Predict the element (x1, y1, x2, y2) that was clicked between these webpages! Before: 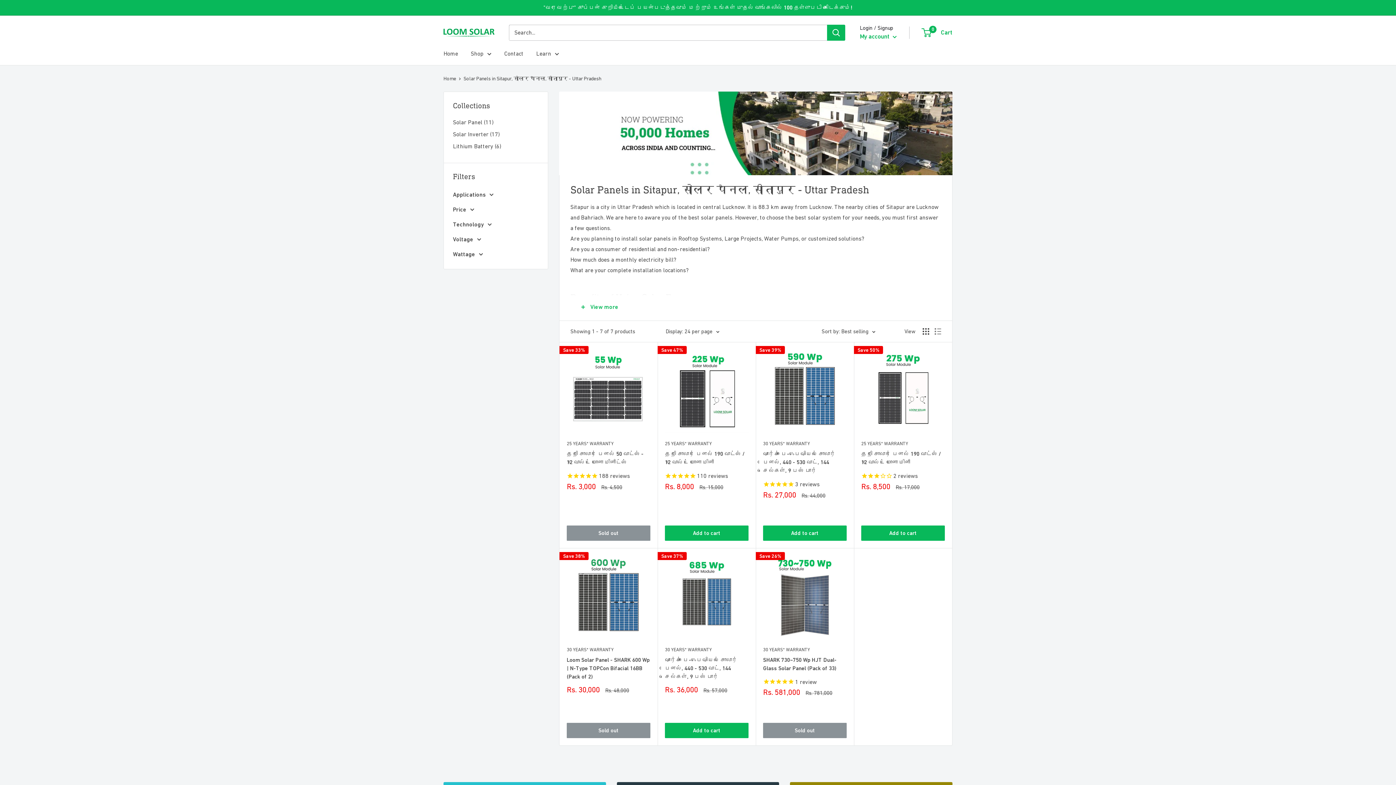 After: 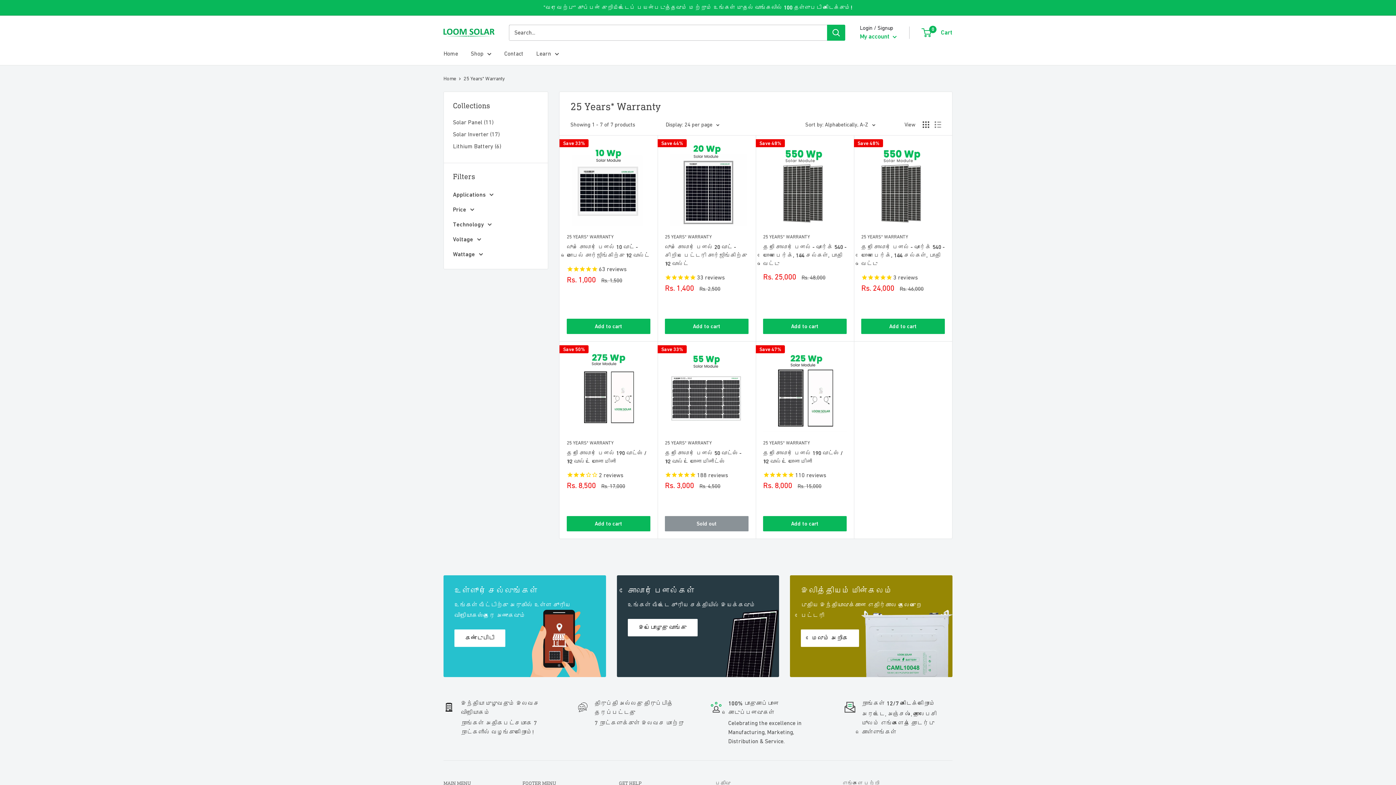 Action: bbox: (861, 440, 945, 447) label: 25 YEARS* WARRANTY